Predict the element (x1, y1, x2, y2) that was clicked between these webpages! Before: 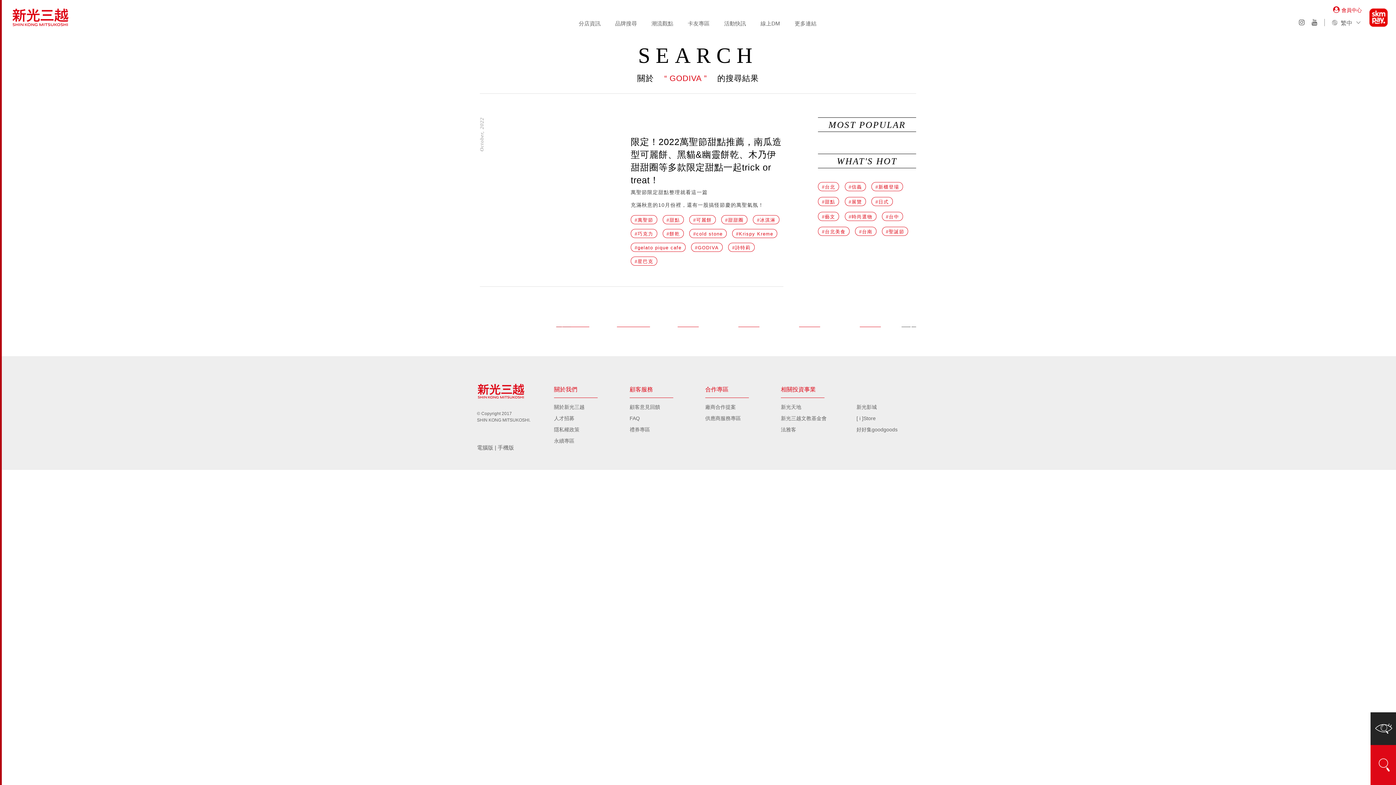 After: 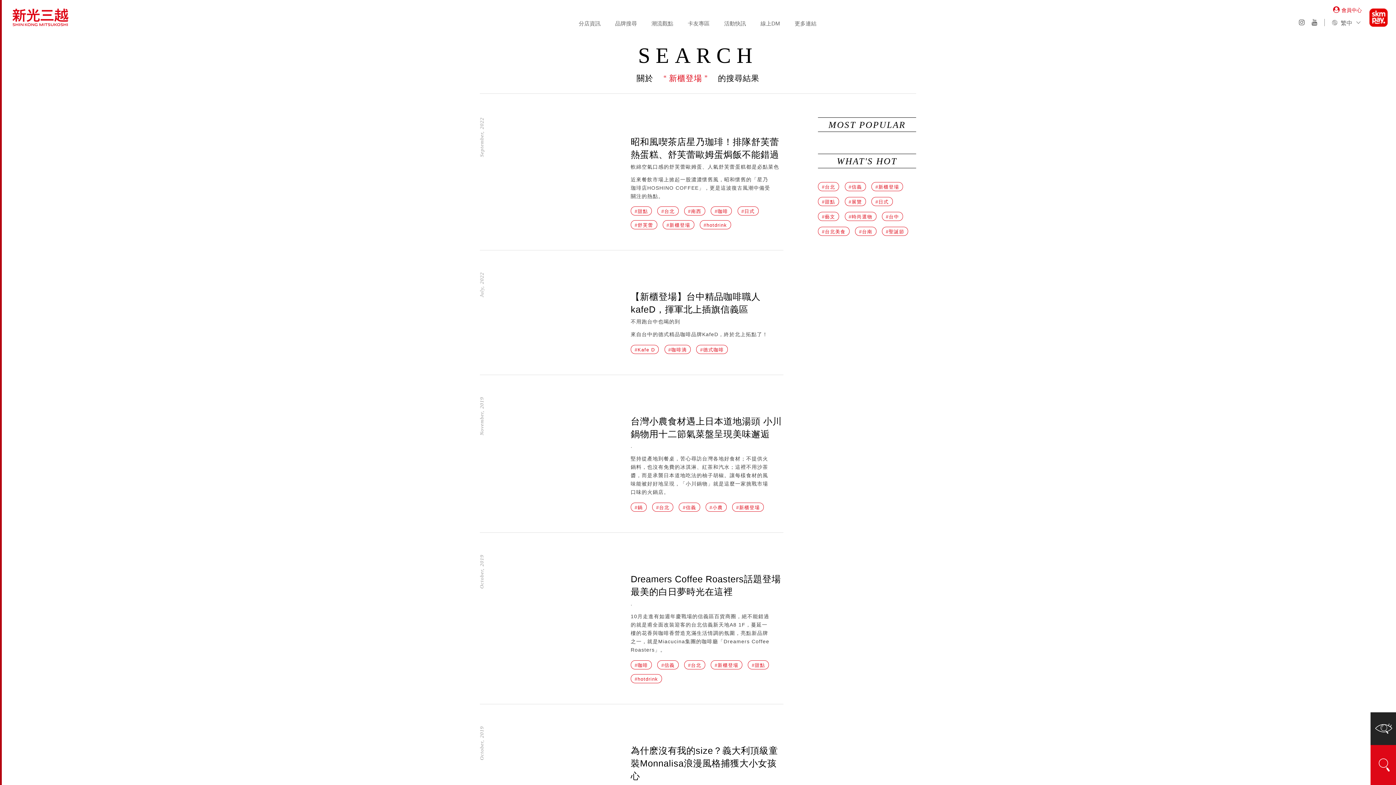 Action: bbox: (871, 182, 903, 191) label: #新櫃登場